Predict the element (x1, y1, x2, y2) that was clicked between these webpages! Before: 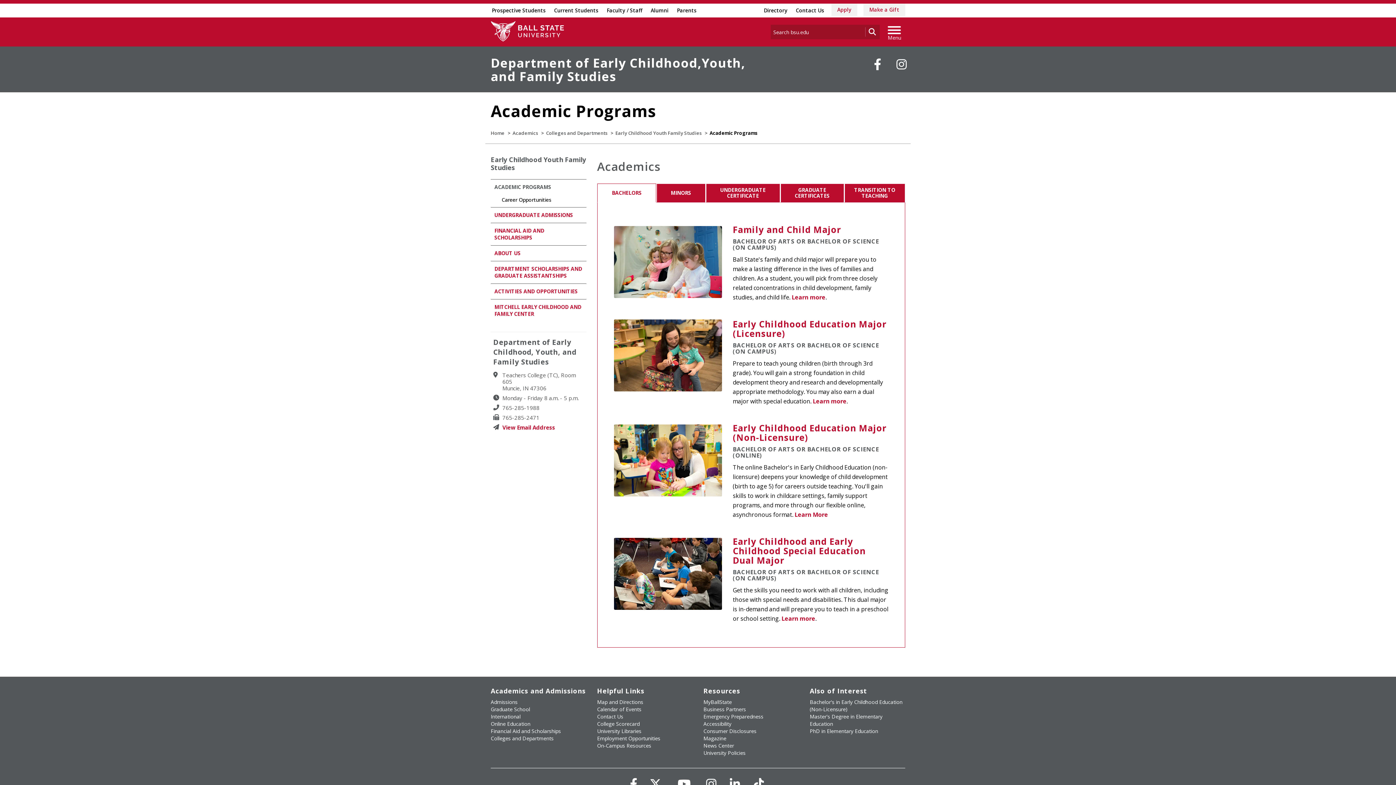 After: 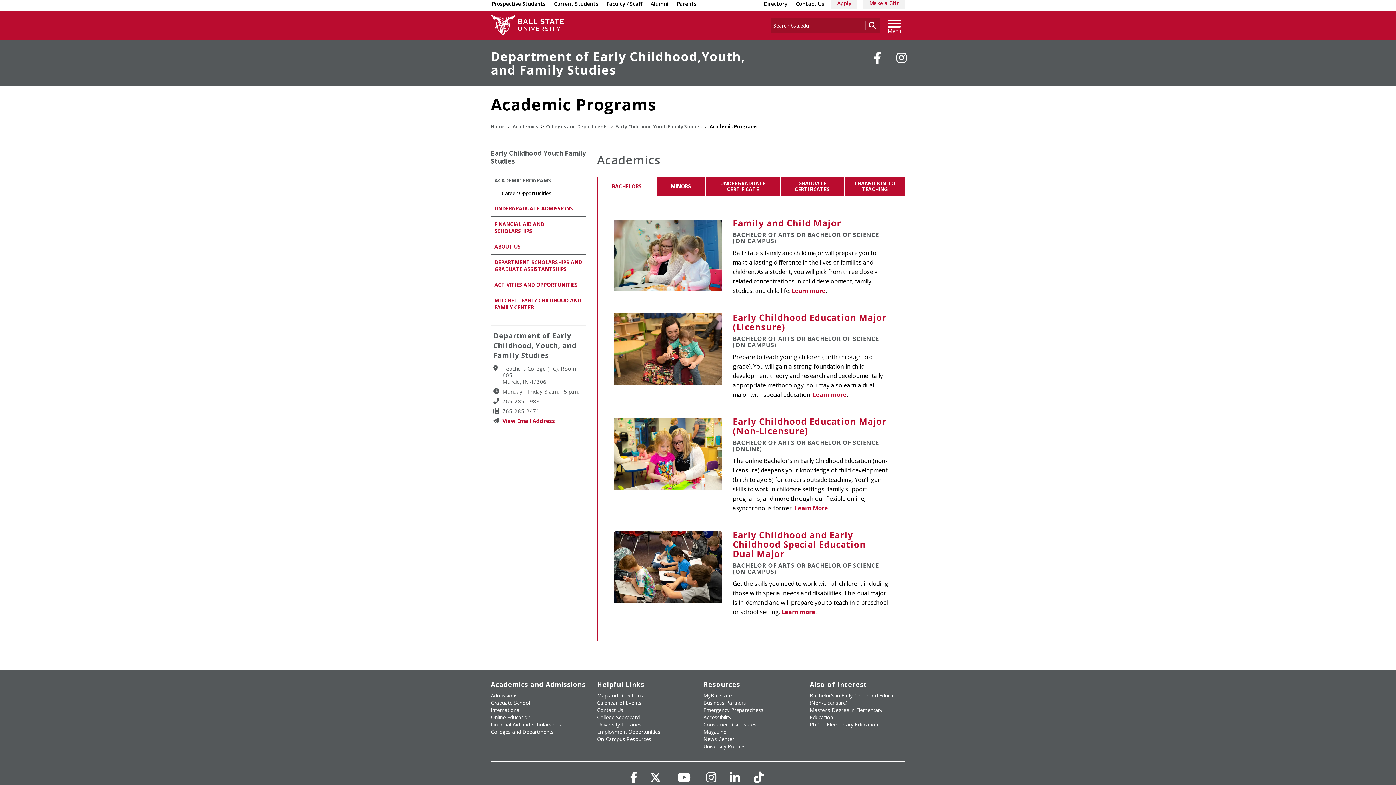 Action: bbox: (753, 776, 764, 792)